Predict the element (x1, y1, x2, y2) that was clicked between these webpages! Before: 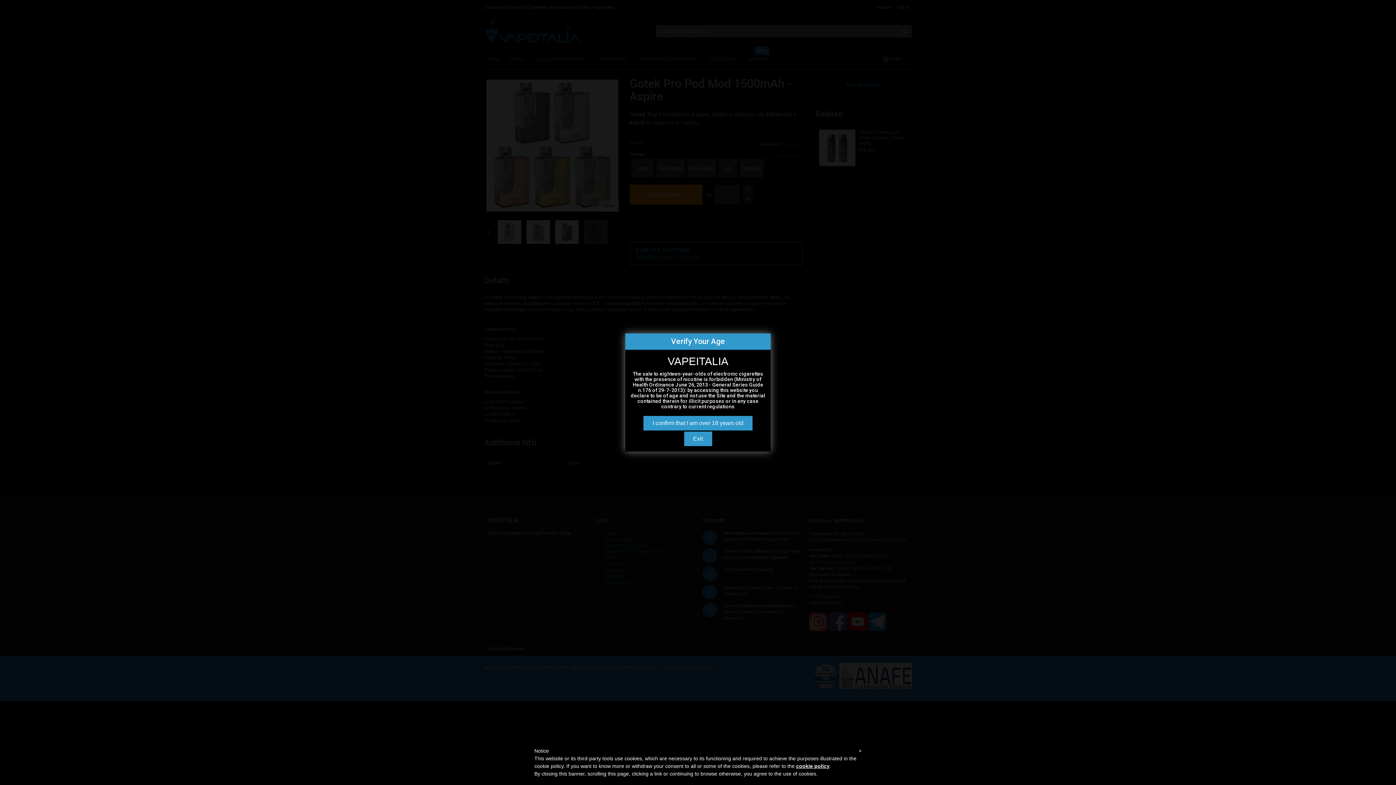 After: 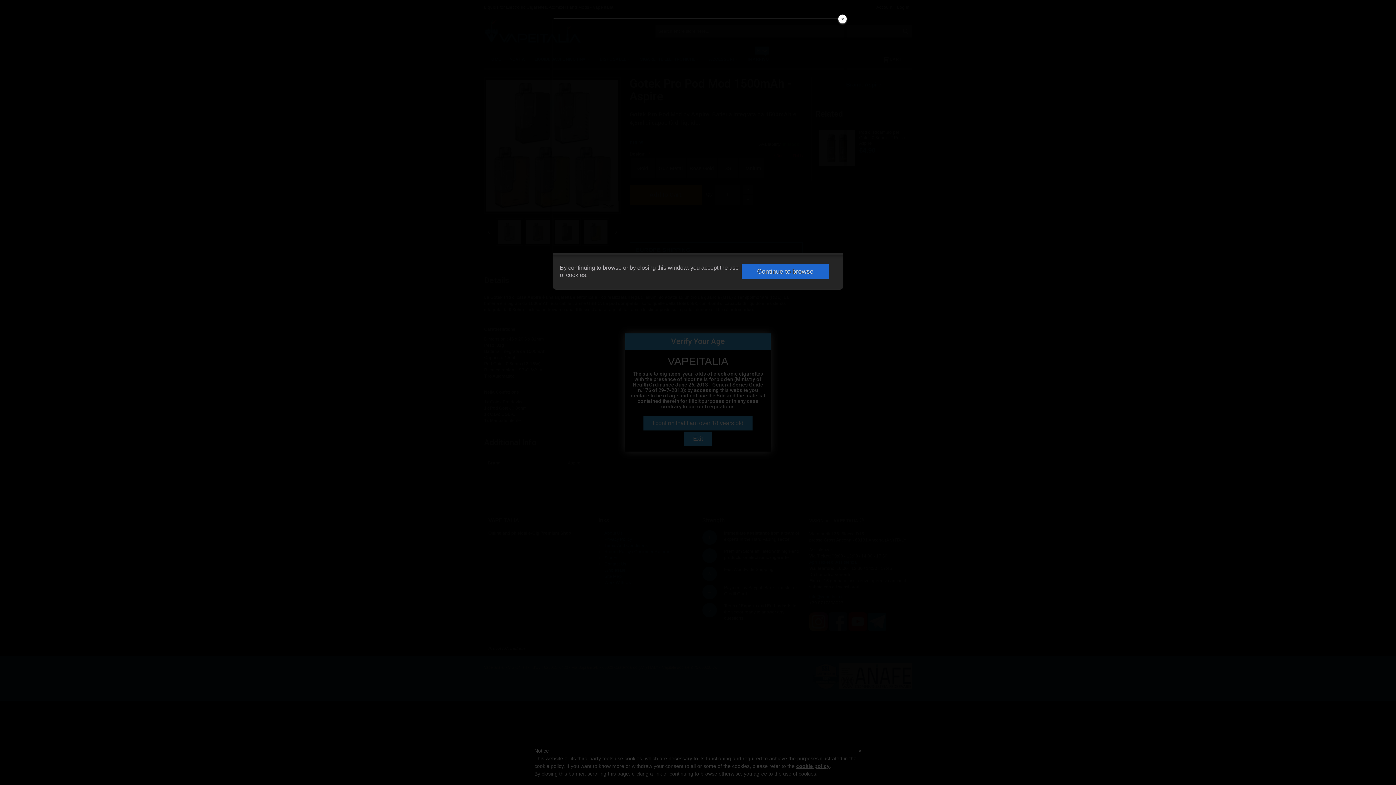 Action: label: cookie policy bbox: (796, 763, 829, 769)